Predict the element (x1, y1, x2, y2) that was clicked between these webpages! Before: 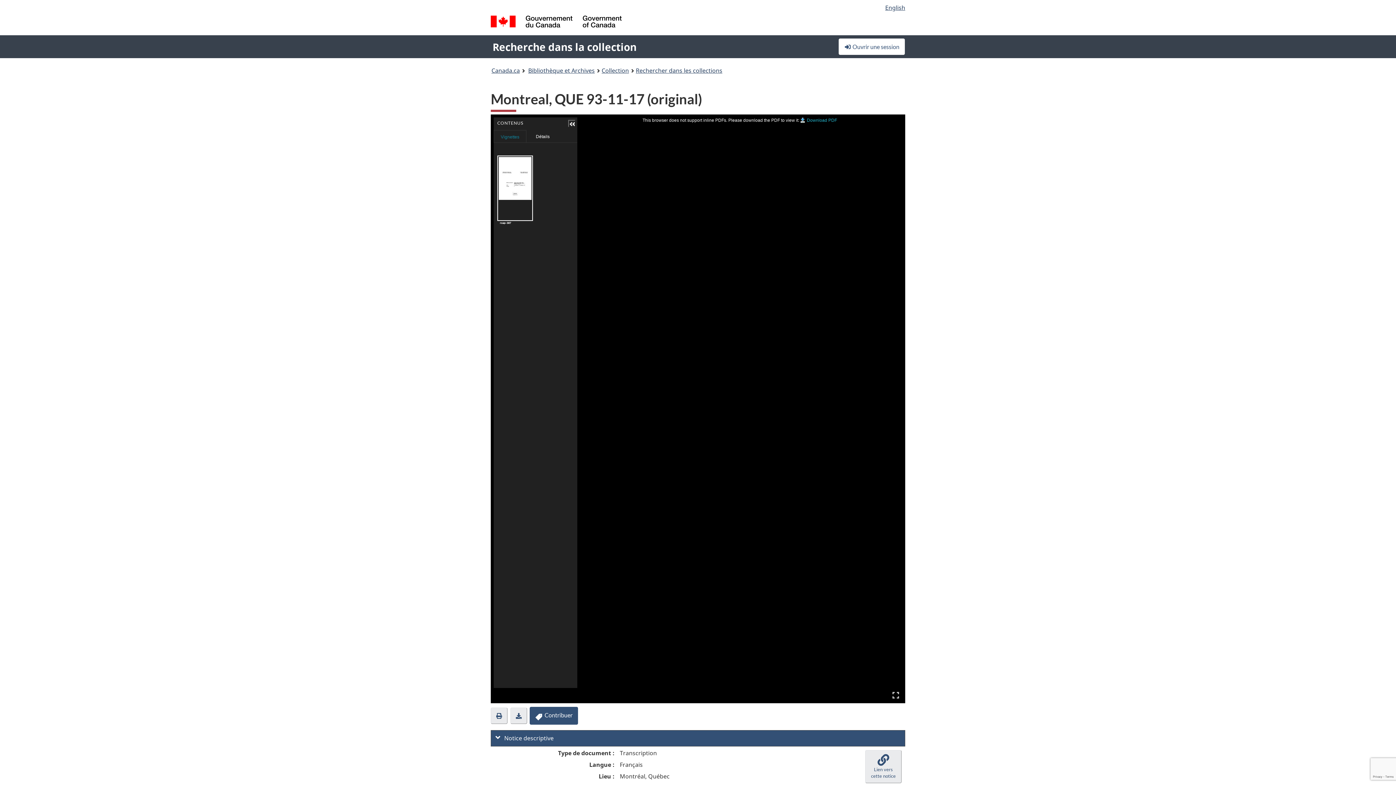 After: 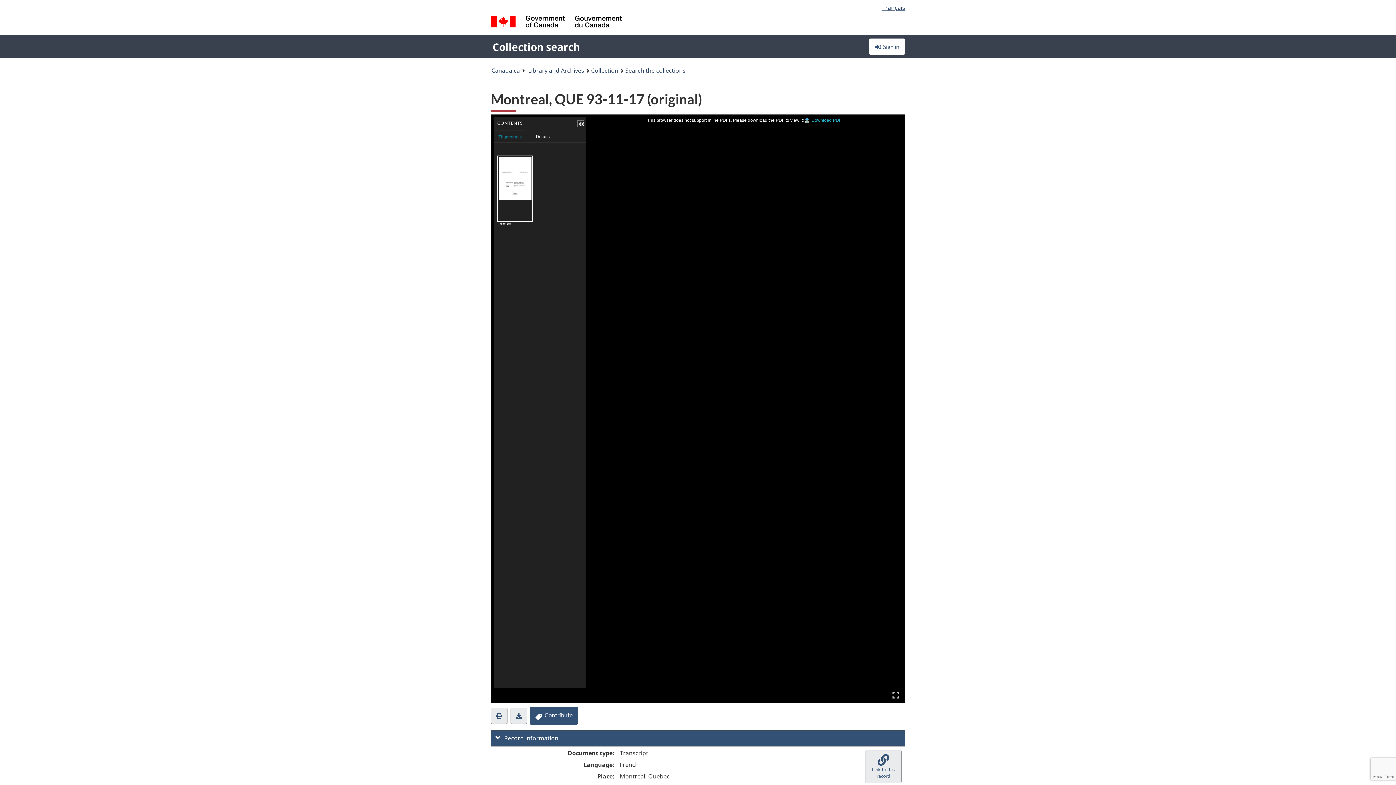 Action: bbox: (885, 3, 905, 11) label: English